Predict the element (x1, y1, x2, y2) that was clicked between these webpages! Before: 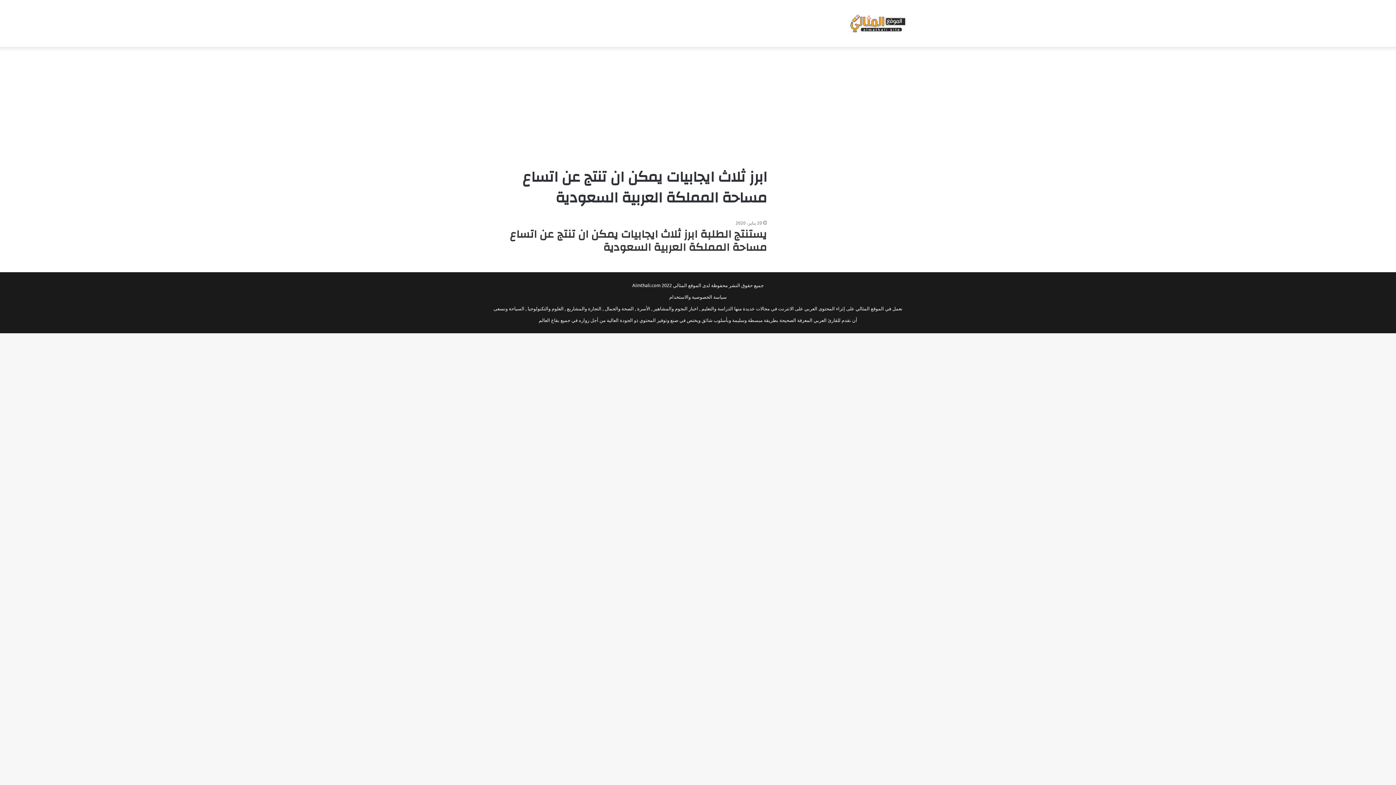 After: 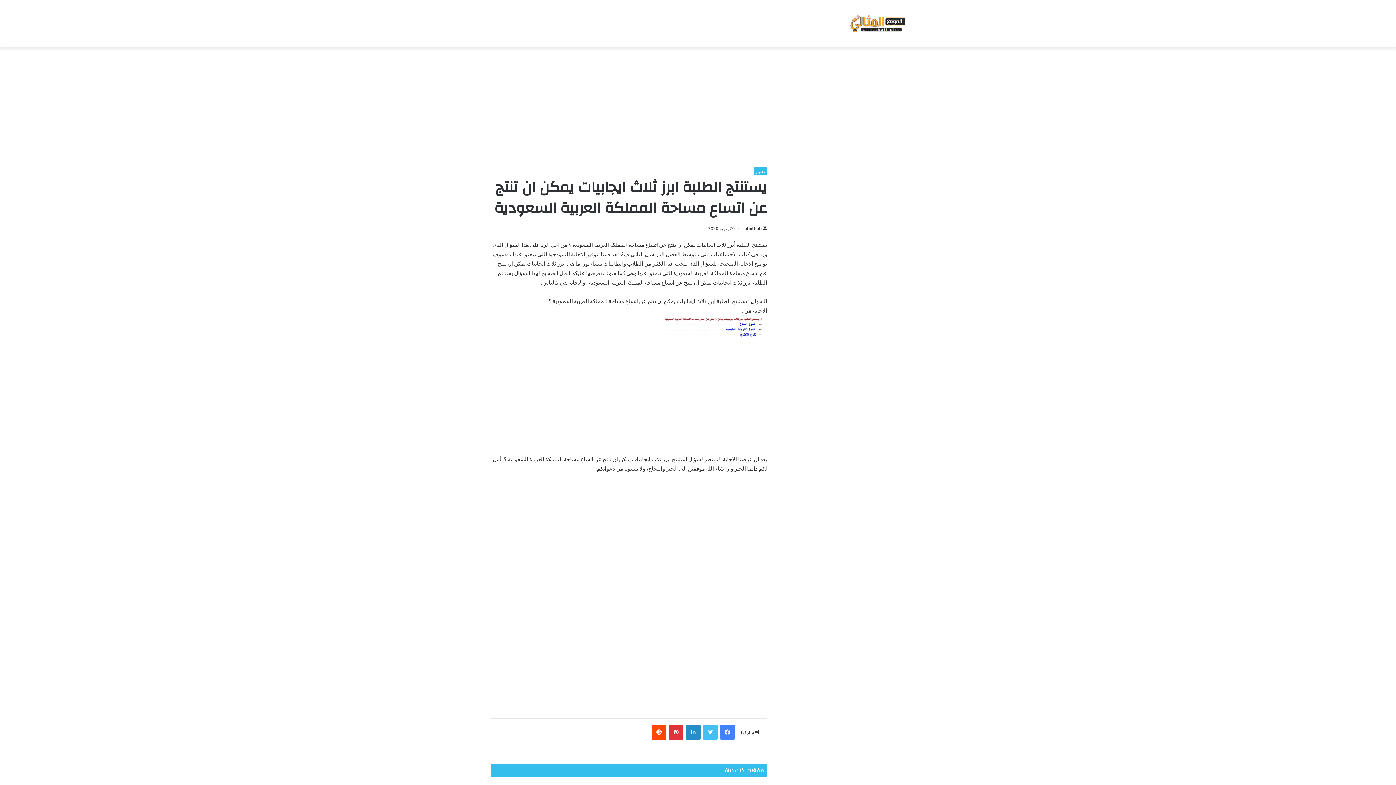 Action: bbox: (509, 224, 767, 257) label: يستنتج الطلبة ابرز ثلاث ايجابيات يمكن ان تنتج عن اتساع مساحة المملكة العربية السعودية